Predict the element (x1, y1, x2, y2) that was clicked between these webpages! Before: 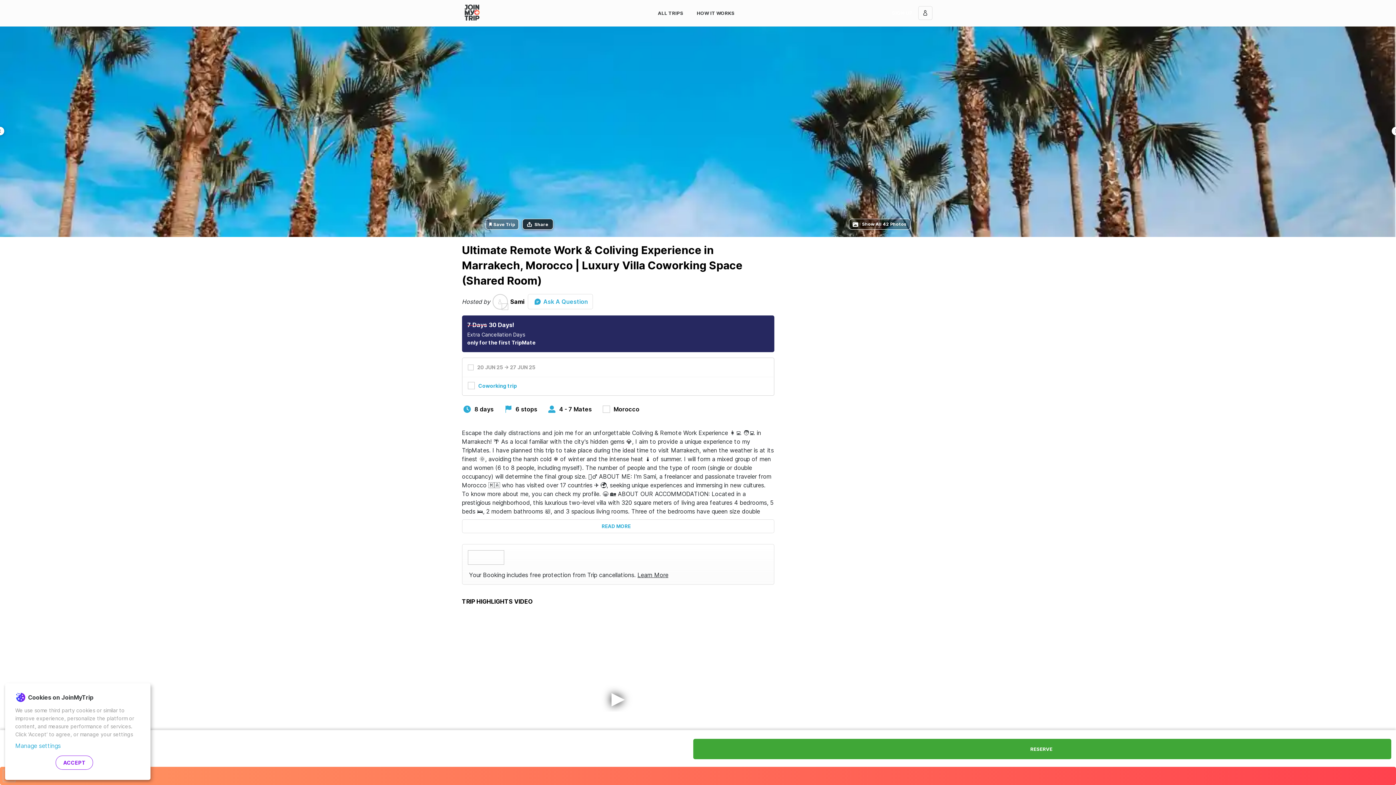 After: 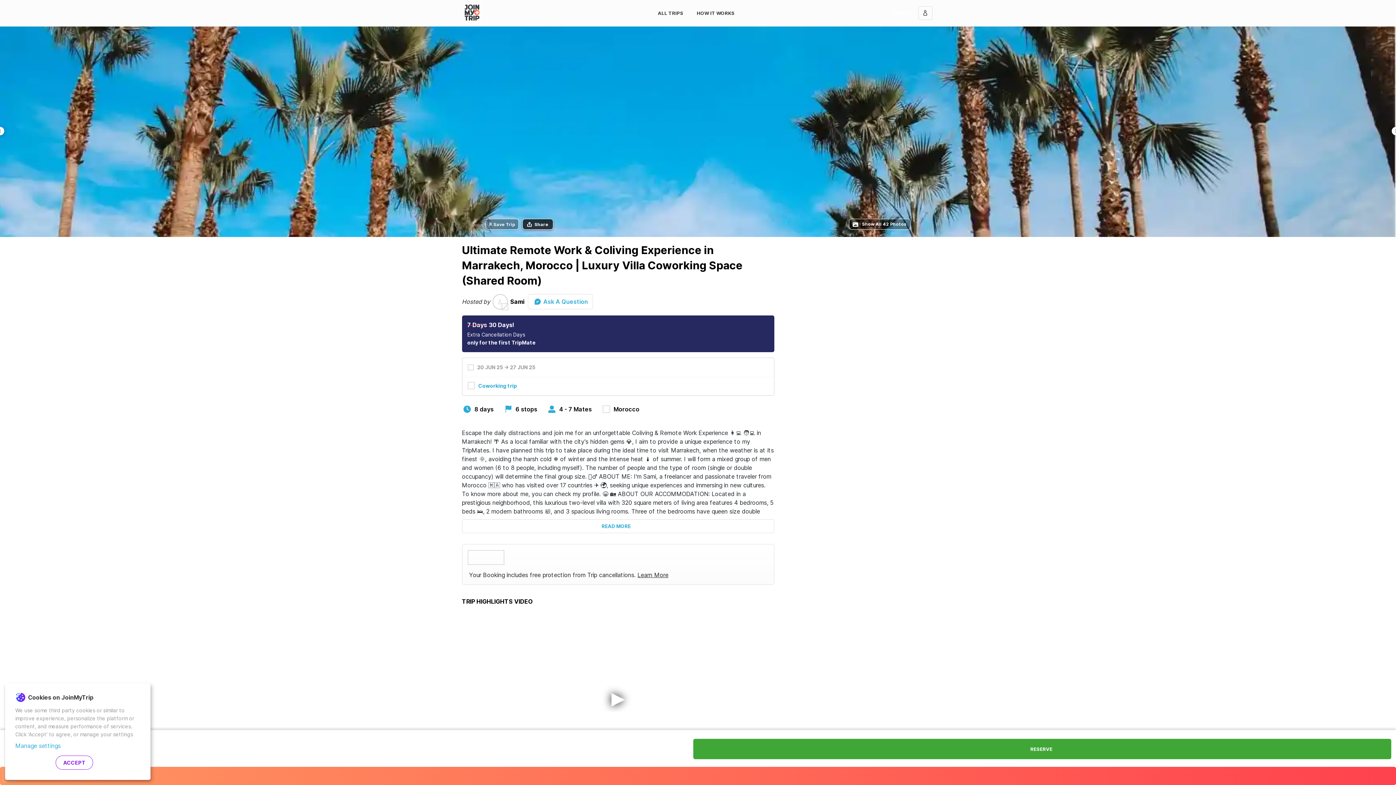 Action: label: Save Trip bbox: (485, 218, 518, 229)